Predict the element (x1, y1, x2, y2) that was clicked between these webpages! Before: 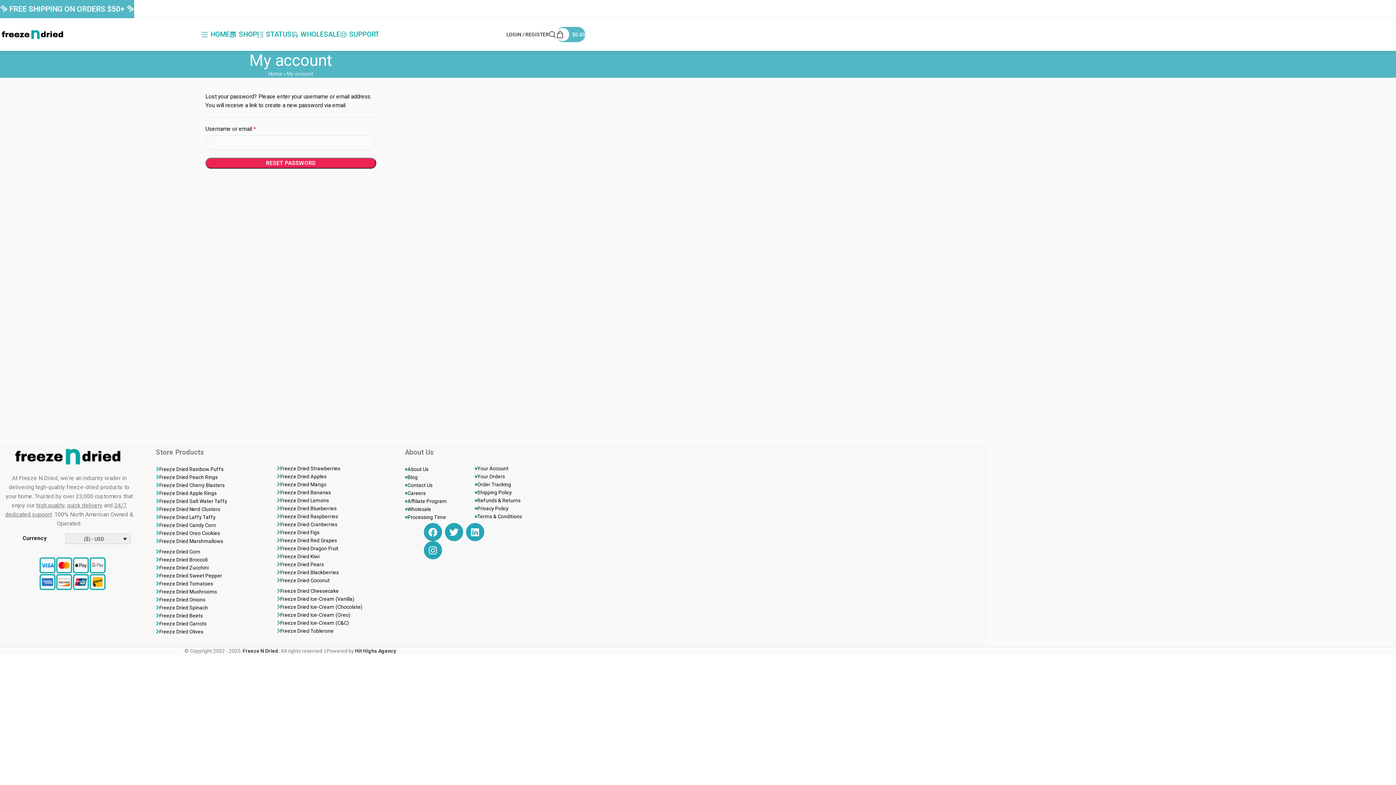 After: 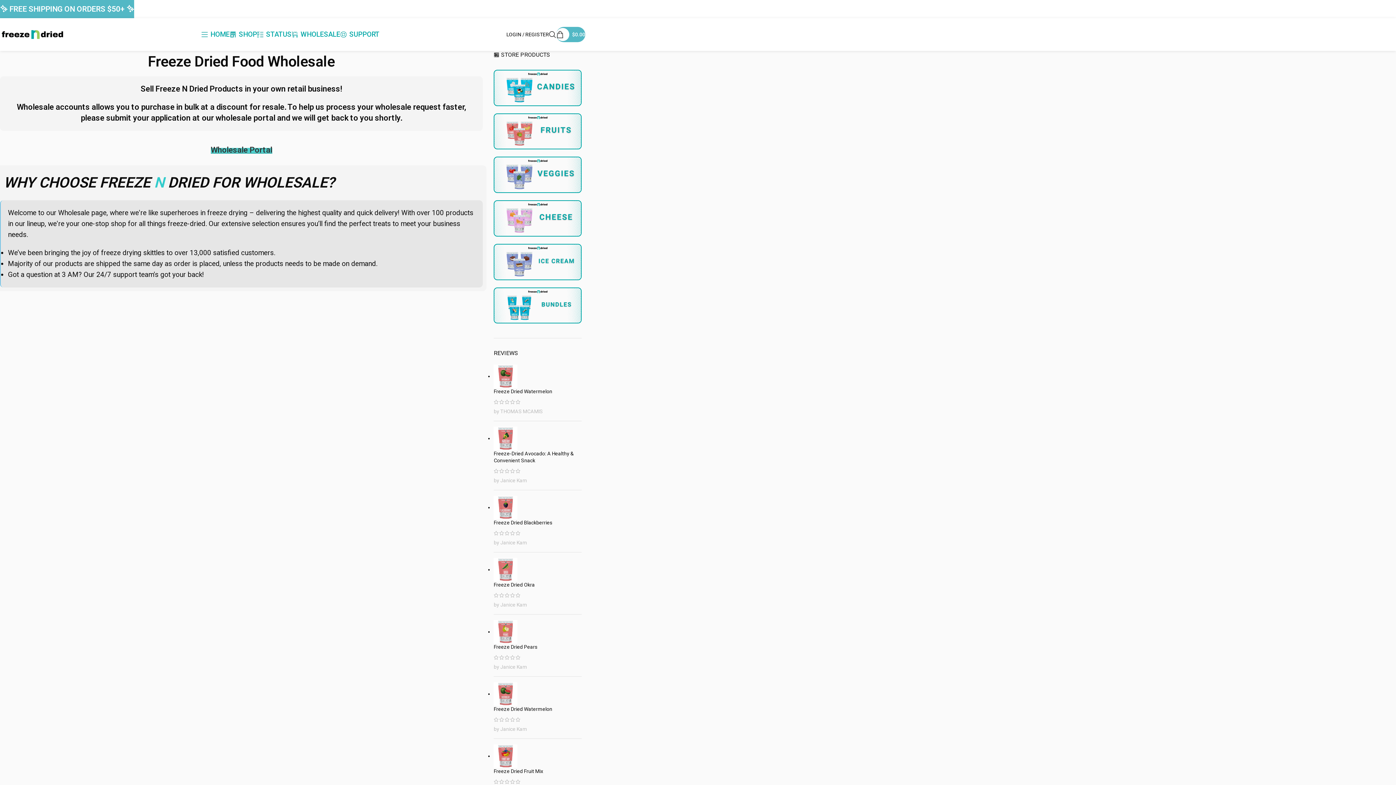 Action: label: WHOLESALE bbox: (291, 27, 340, 41)